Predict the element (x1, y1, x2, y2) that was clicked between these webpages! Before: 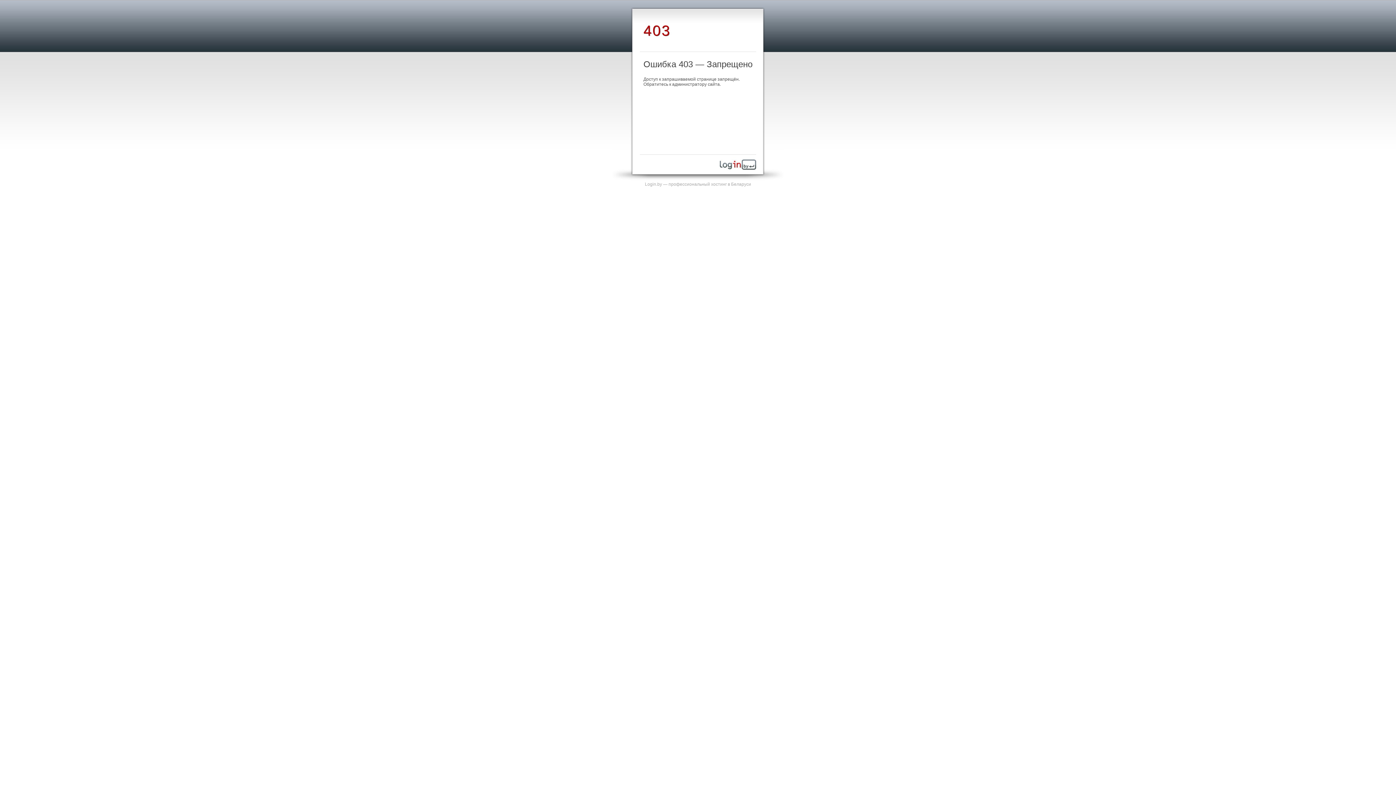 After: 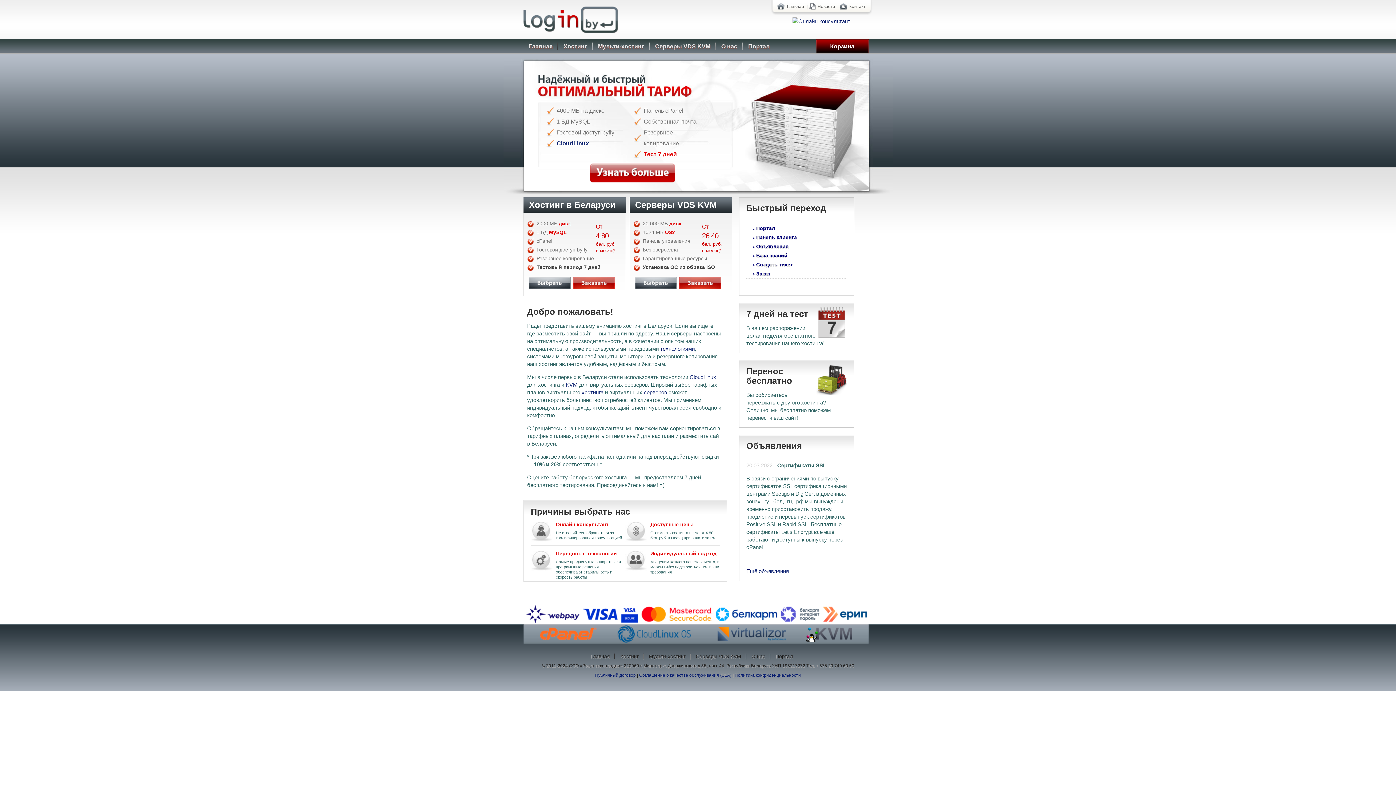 Action: bbox: (645, 181, 751, 186) label: Login.by — профессиональный хостинг в Беларуси